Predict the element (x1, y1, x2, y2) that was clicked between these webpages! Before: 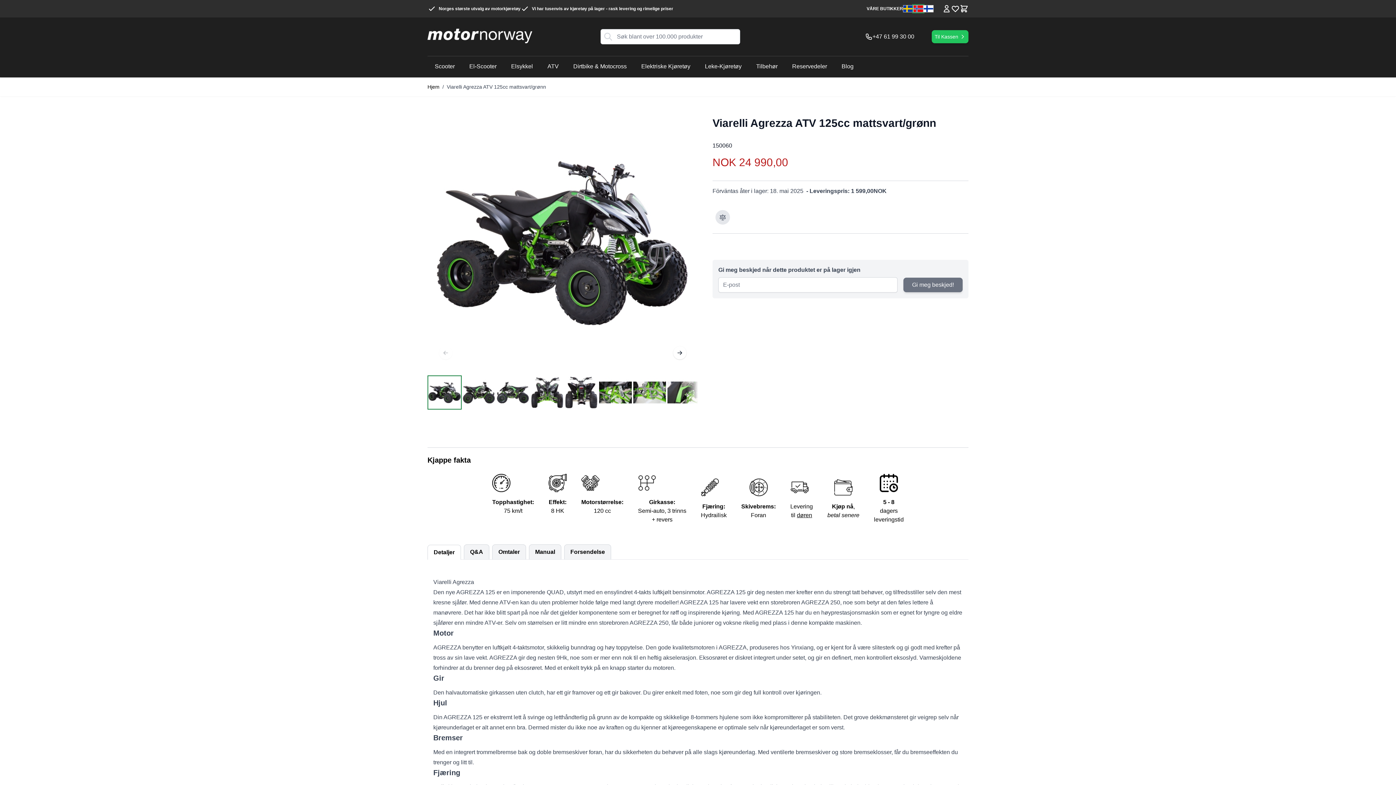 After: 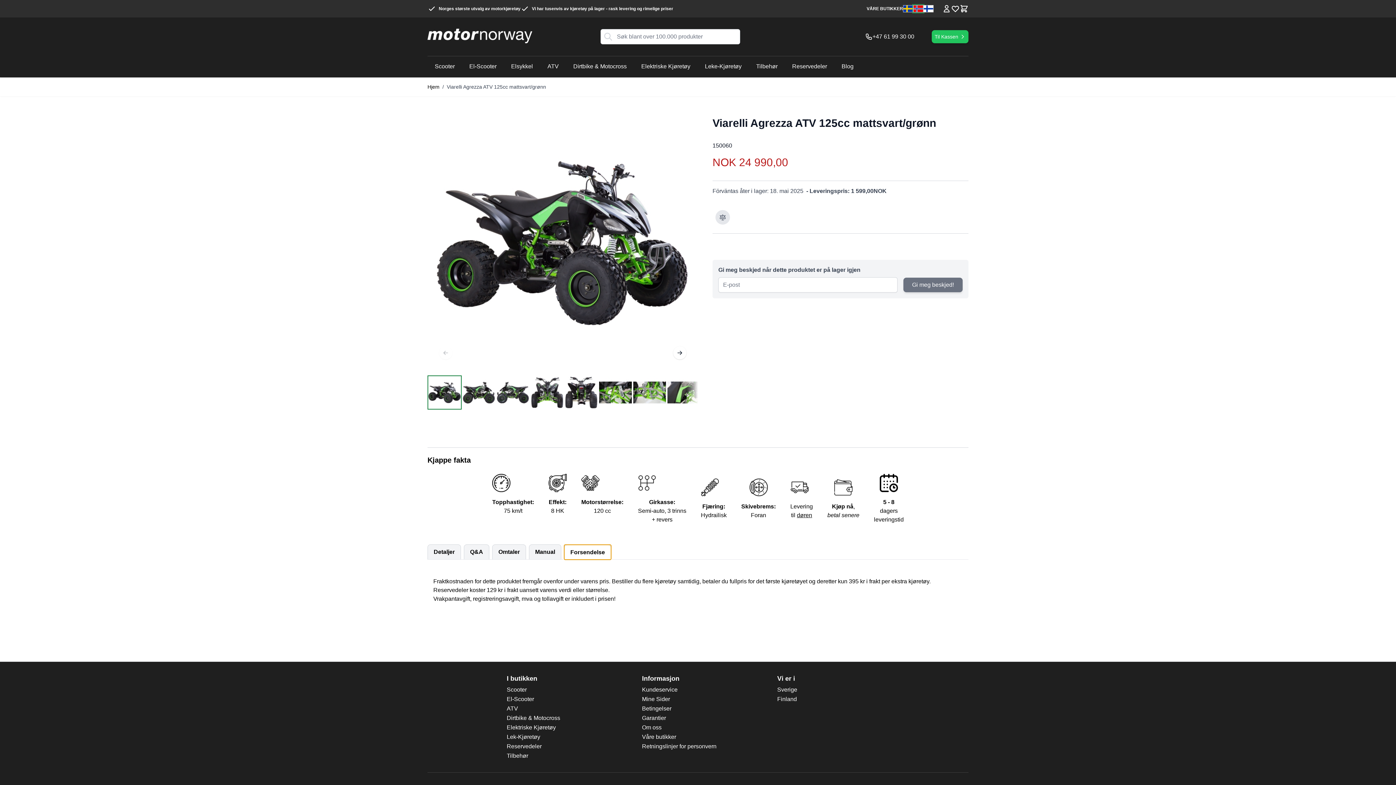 Action: label: Forsendelse bbox: (564, 544, 611, 559)